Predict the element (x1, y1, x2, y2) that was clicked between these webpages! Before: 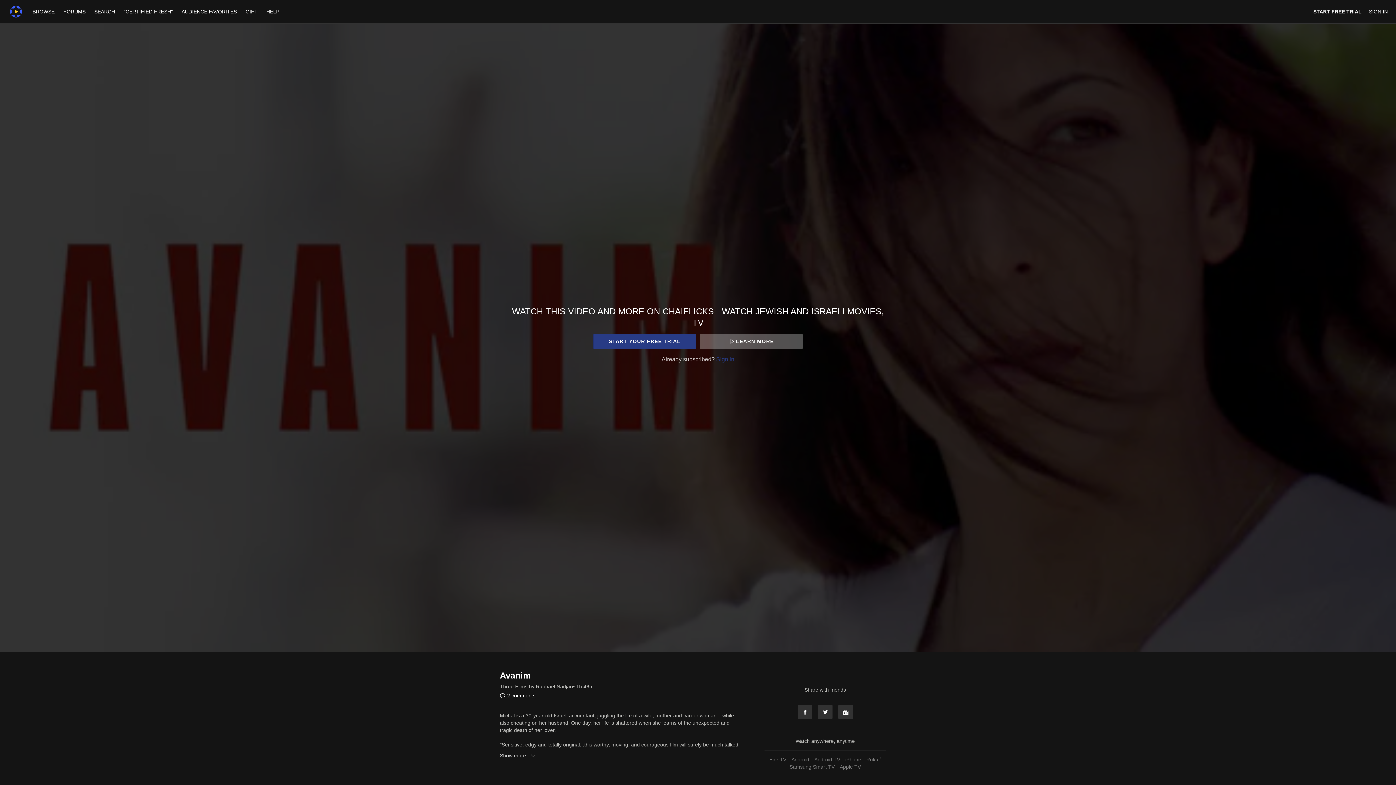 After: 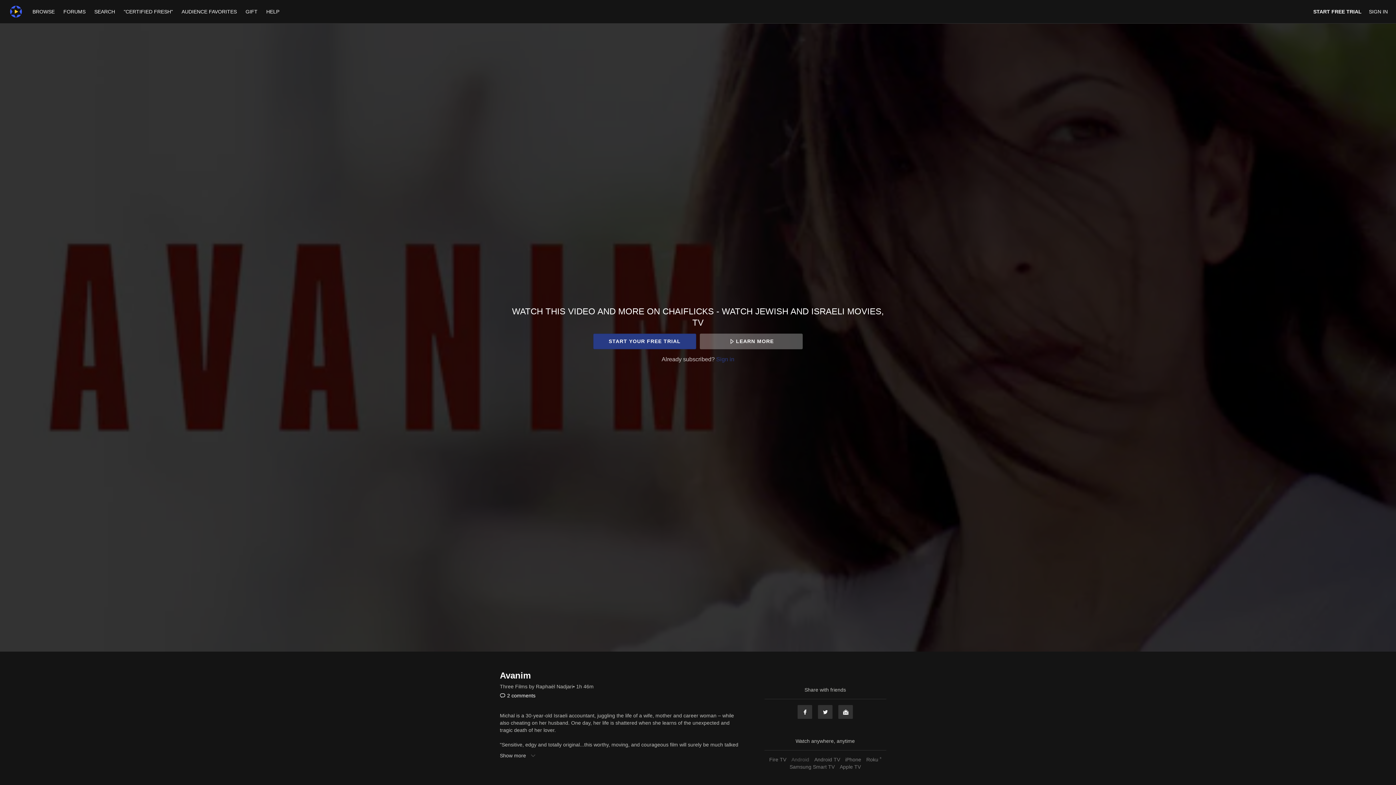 Action: label: Android bbox: (789, 757, 811, 762)